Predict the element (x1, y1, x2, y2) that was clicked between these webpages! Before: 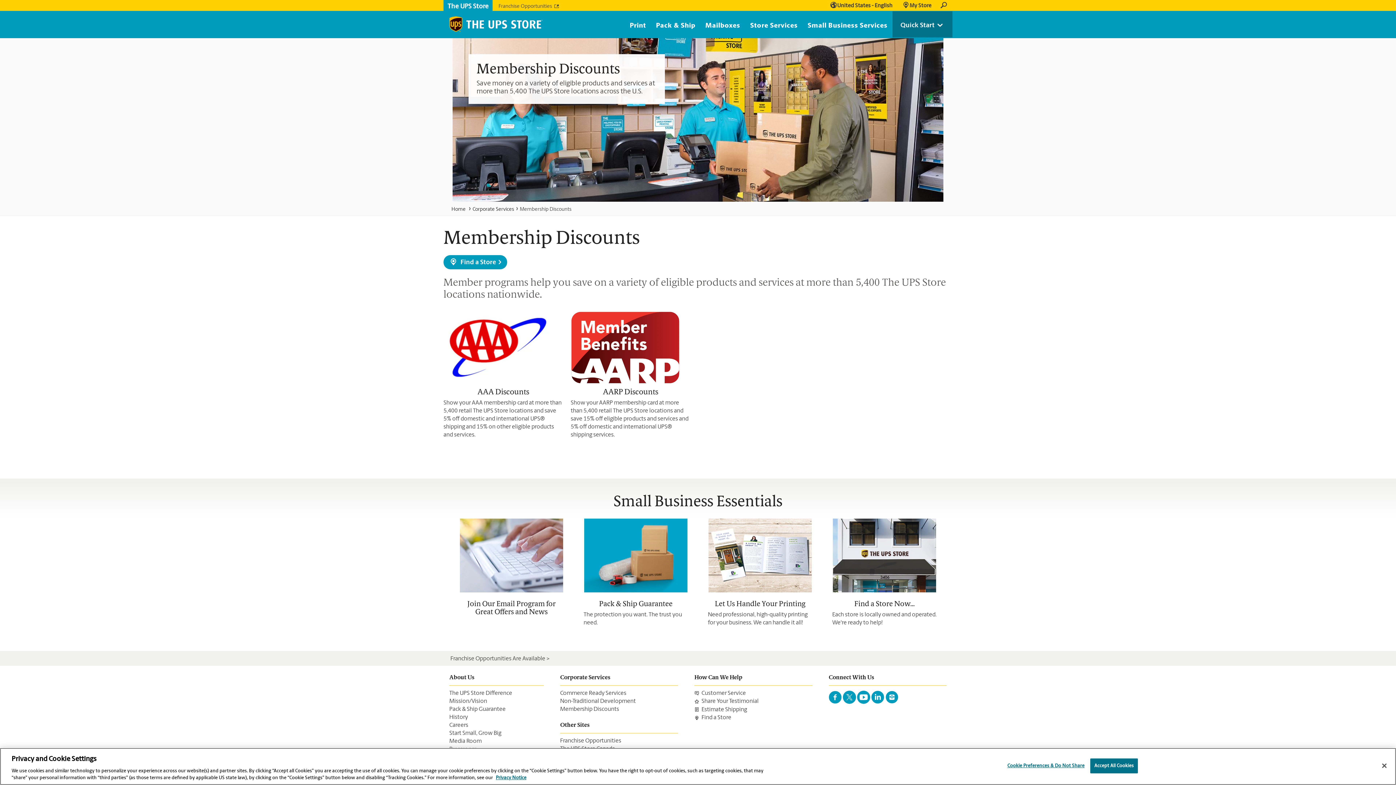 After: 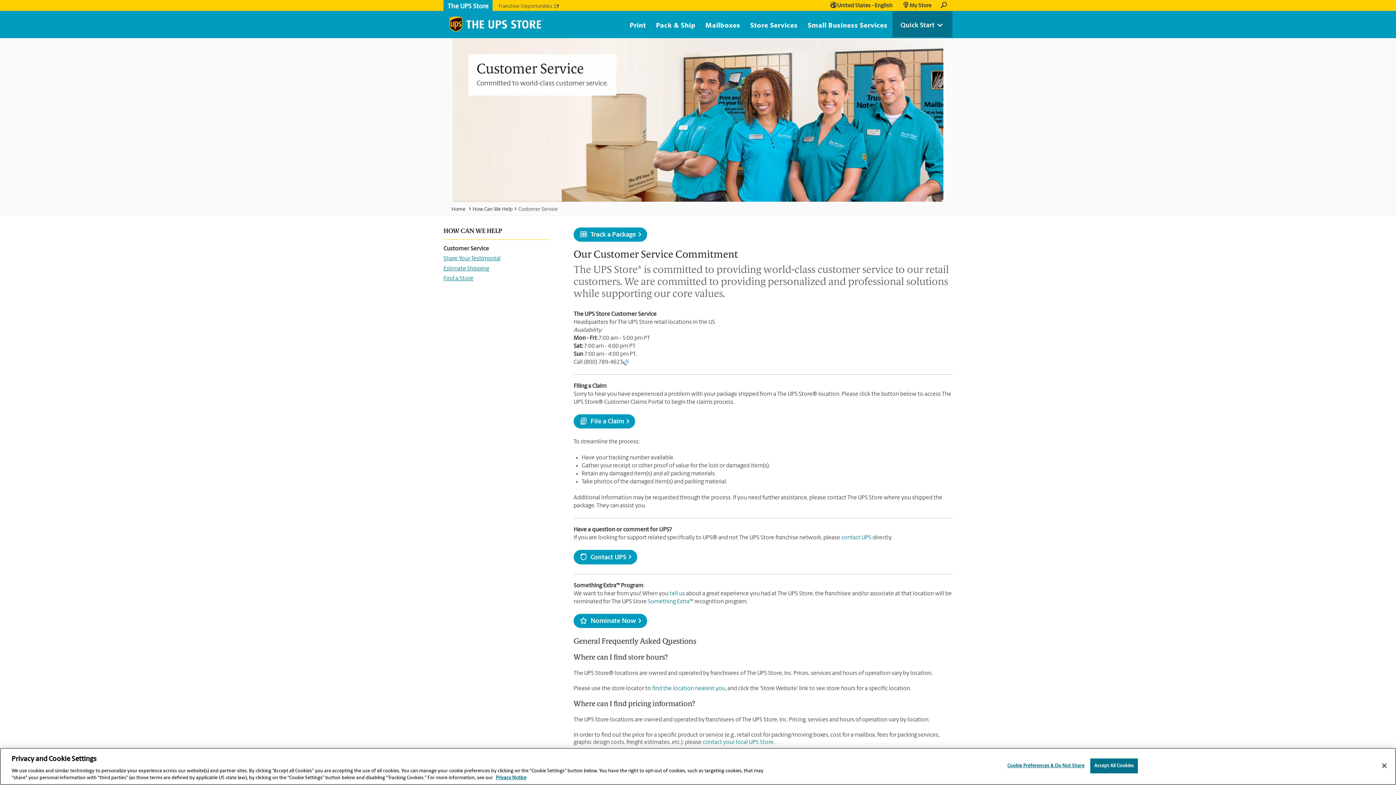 Action: bbox: (694, 690, 746, 696) label: Customer Service